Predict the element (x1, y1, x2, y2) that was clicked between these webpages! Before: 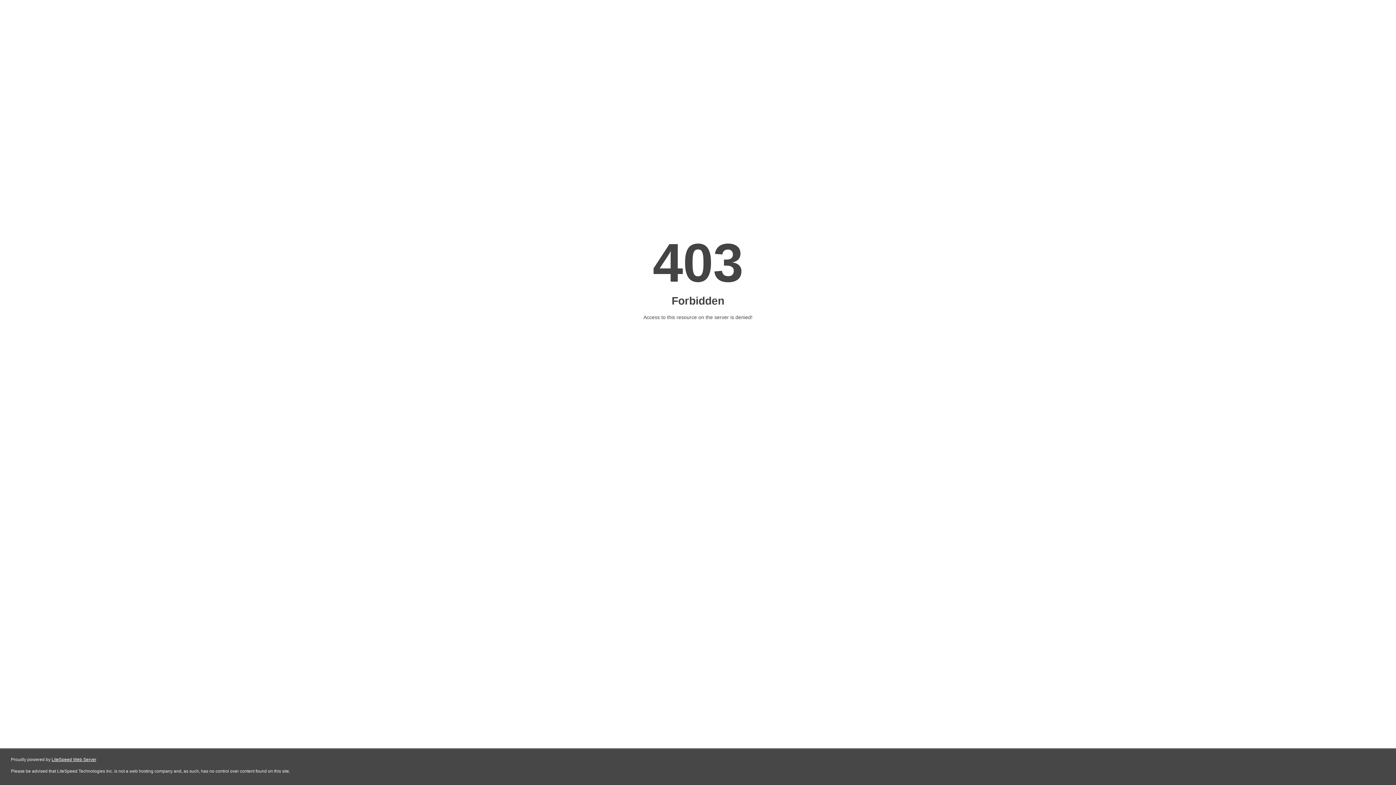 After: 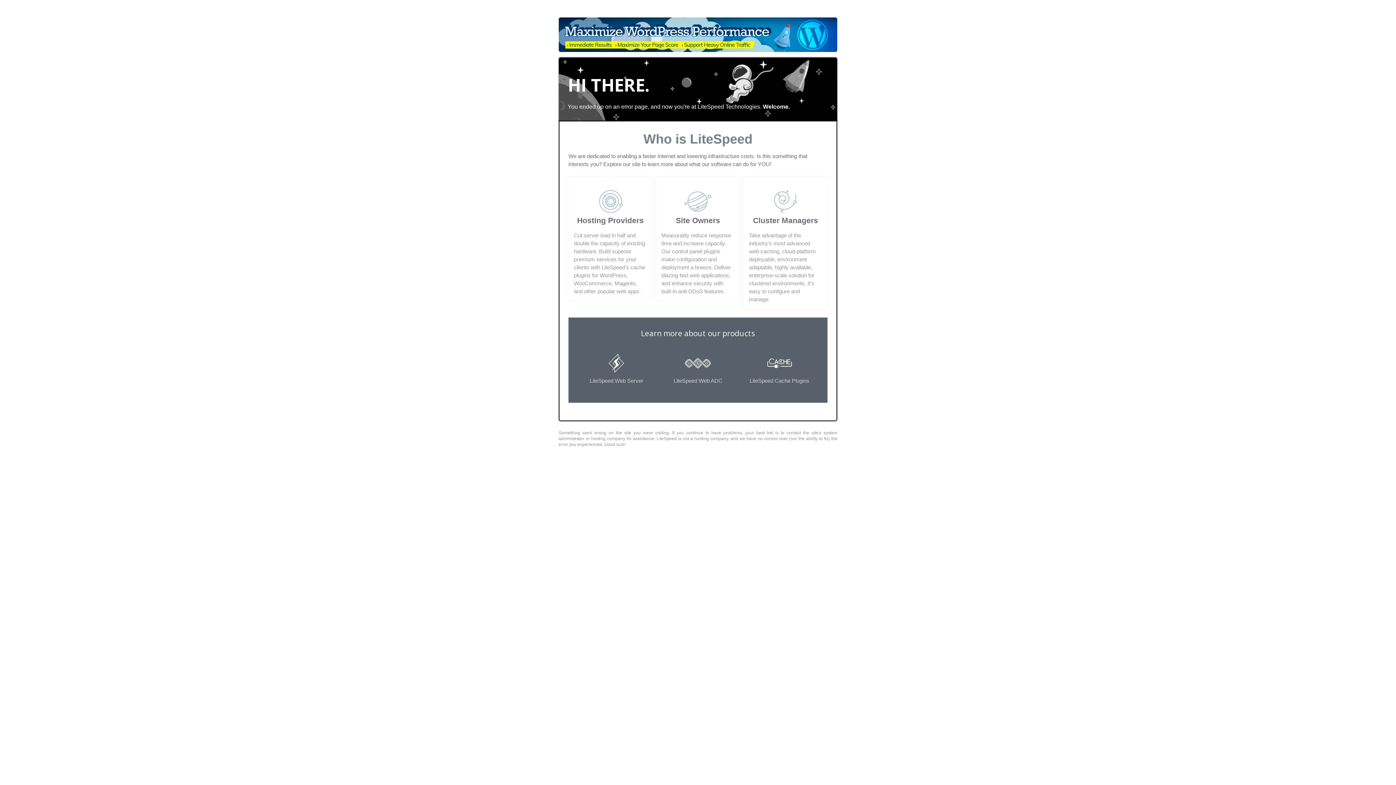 Action: label: LiteSpeed Web Server bbox: (51, 757, 96, 762)